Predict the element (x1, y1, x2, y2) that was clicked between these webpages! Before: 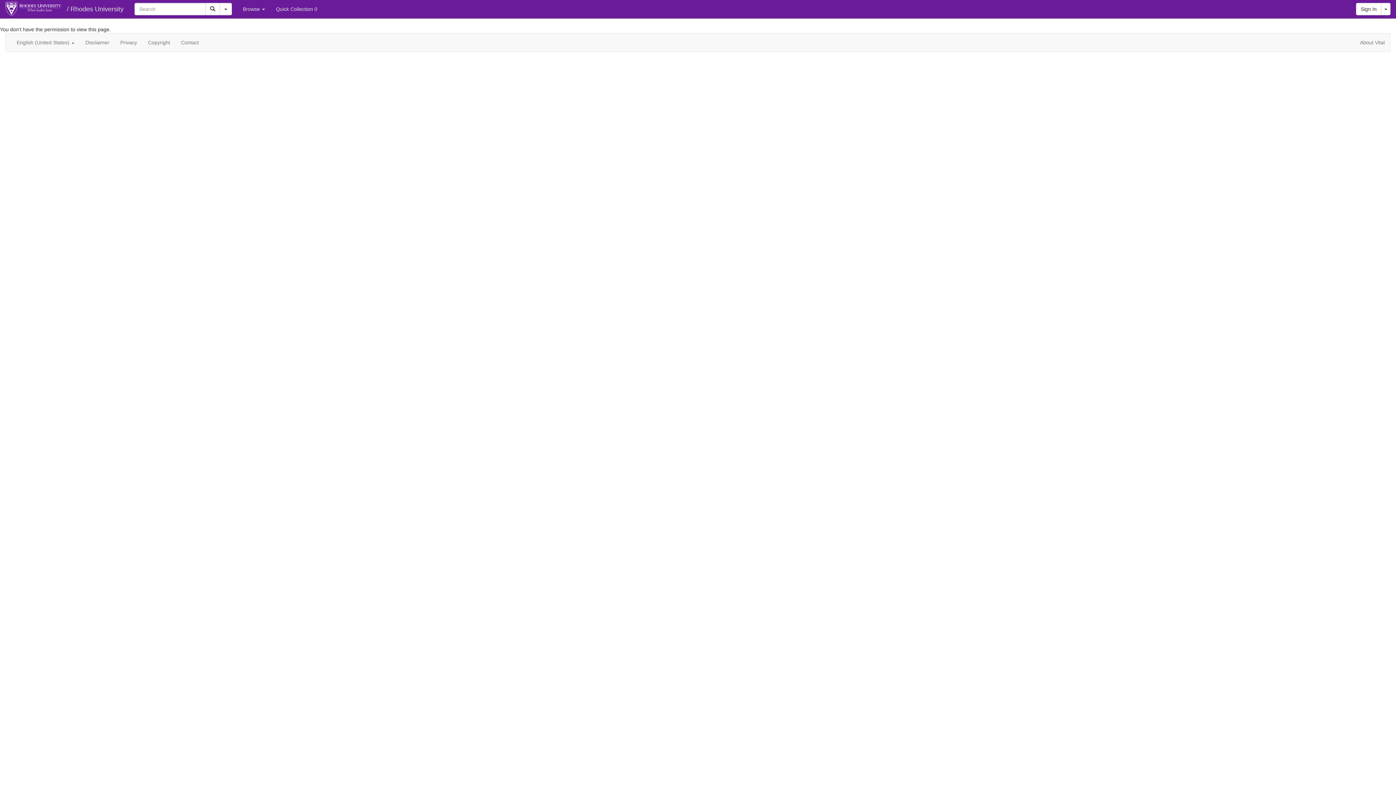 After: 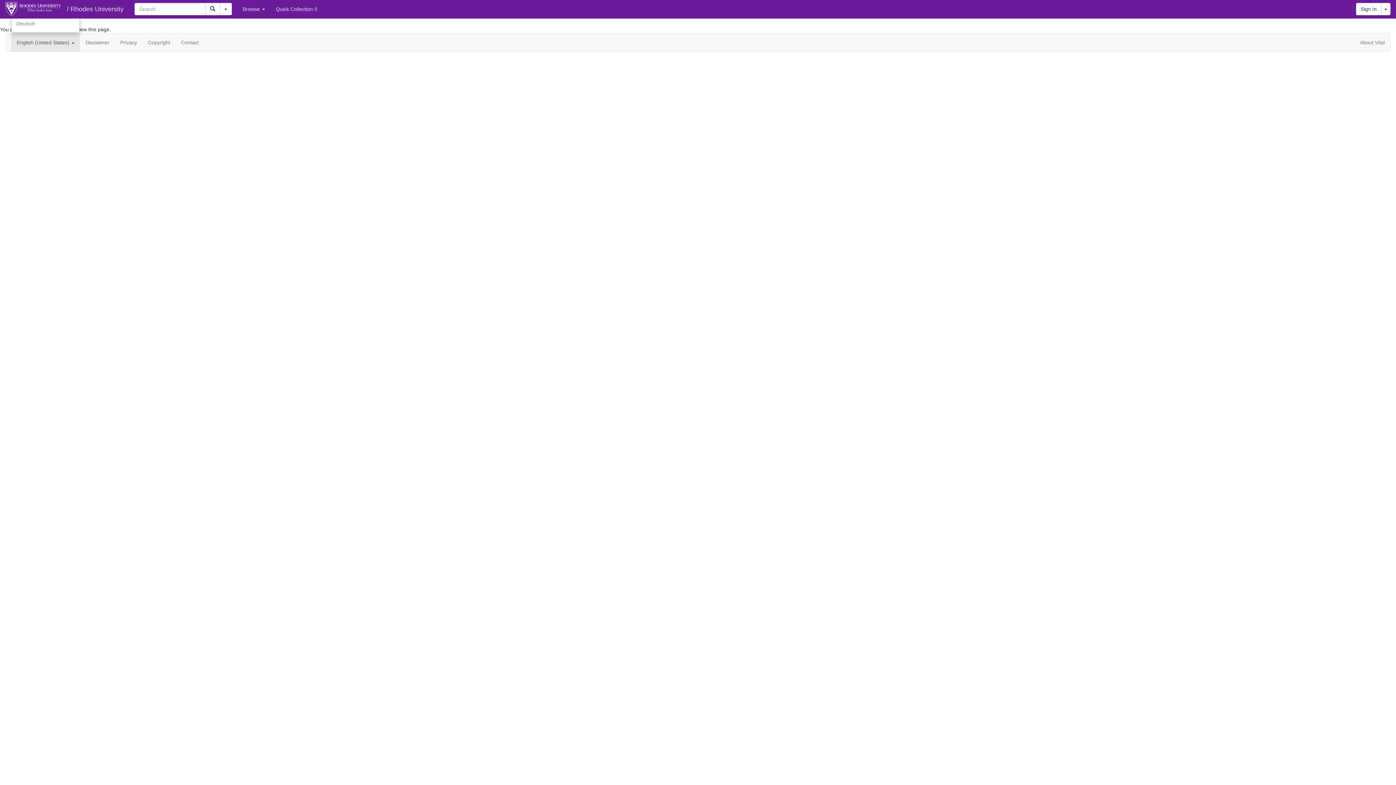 Action: label: English (United States)  bbox: (11, 33, 80, 51)